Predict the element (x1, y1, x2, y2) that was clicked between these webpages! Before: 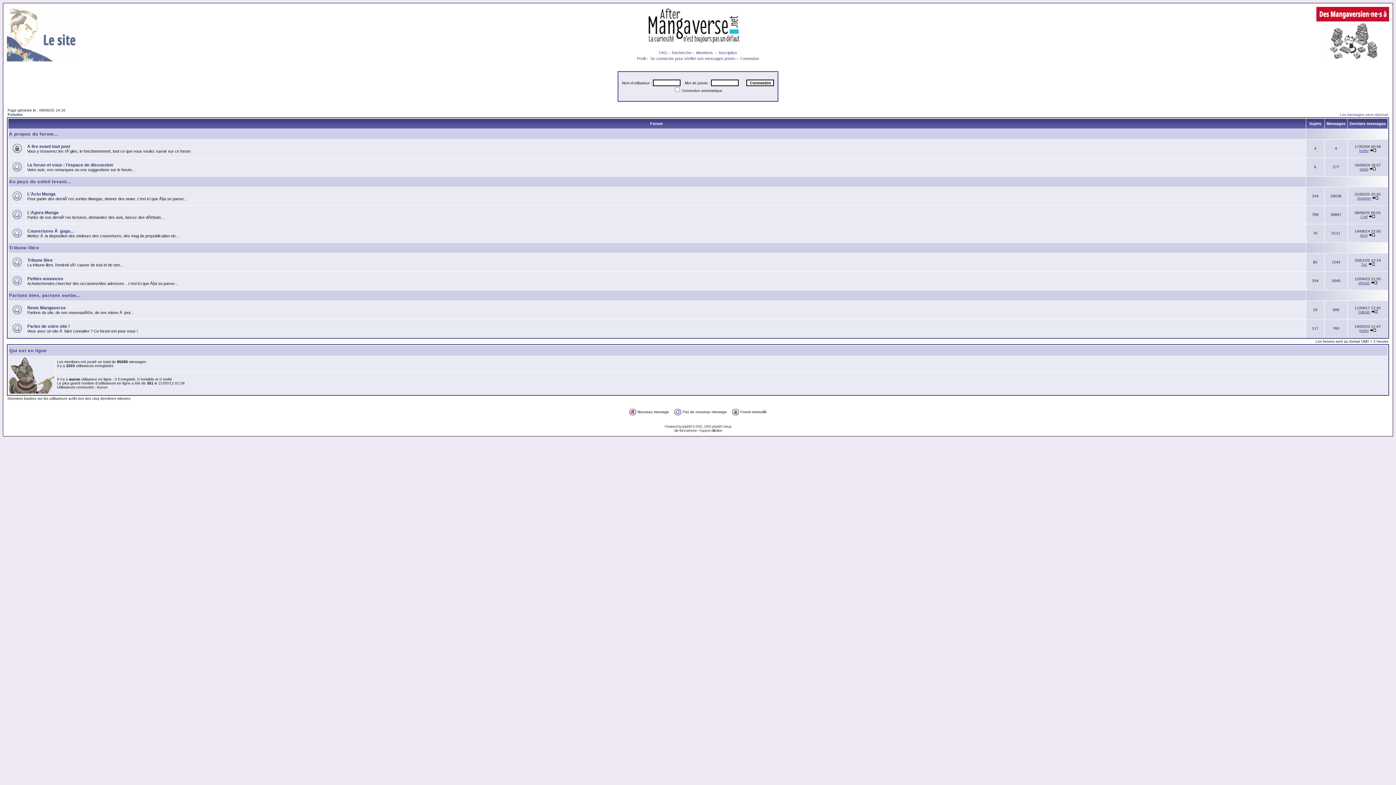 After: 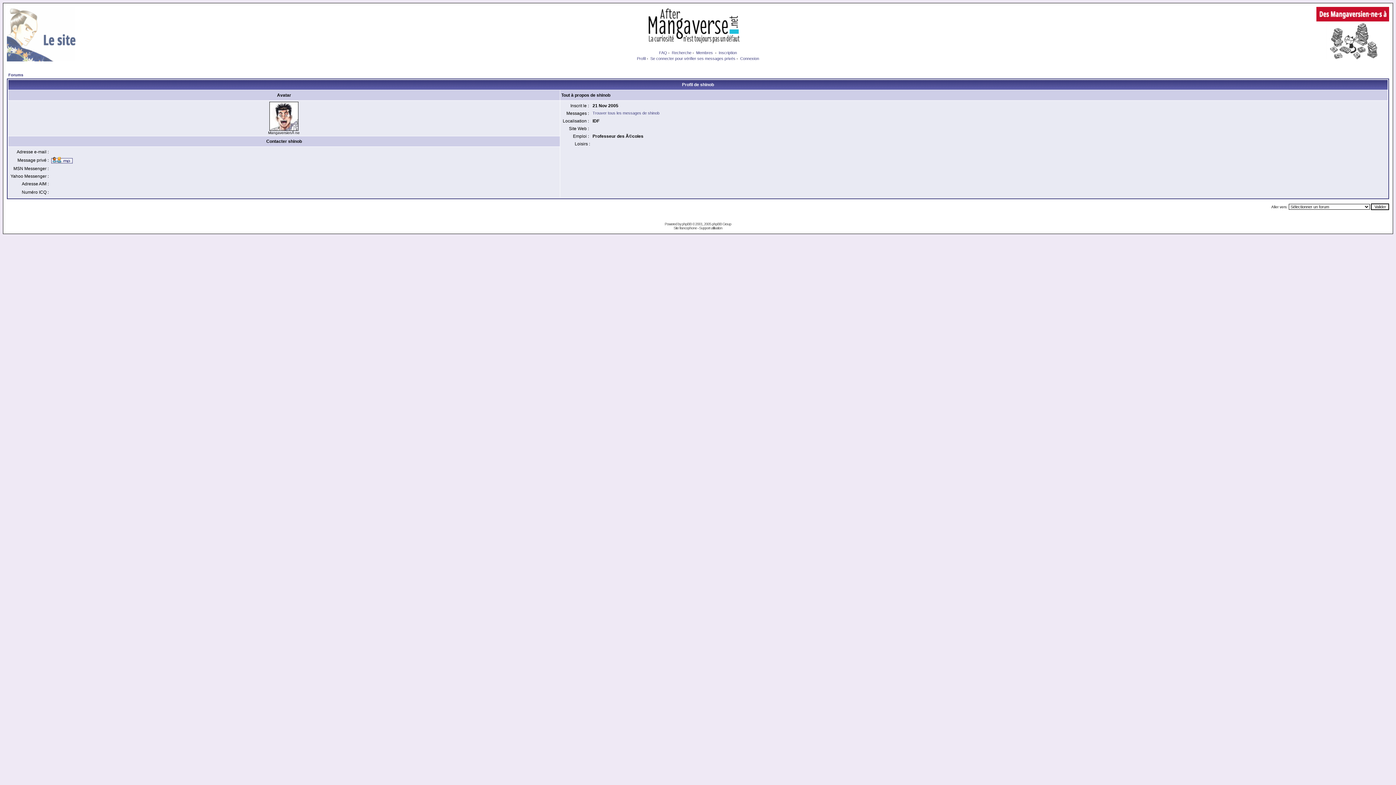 Action: label: shinob bbox: (1358, 281, 1370, 285)